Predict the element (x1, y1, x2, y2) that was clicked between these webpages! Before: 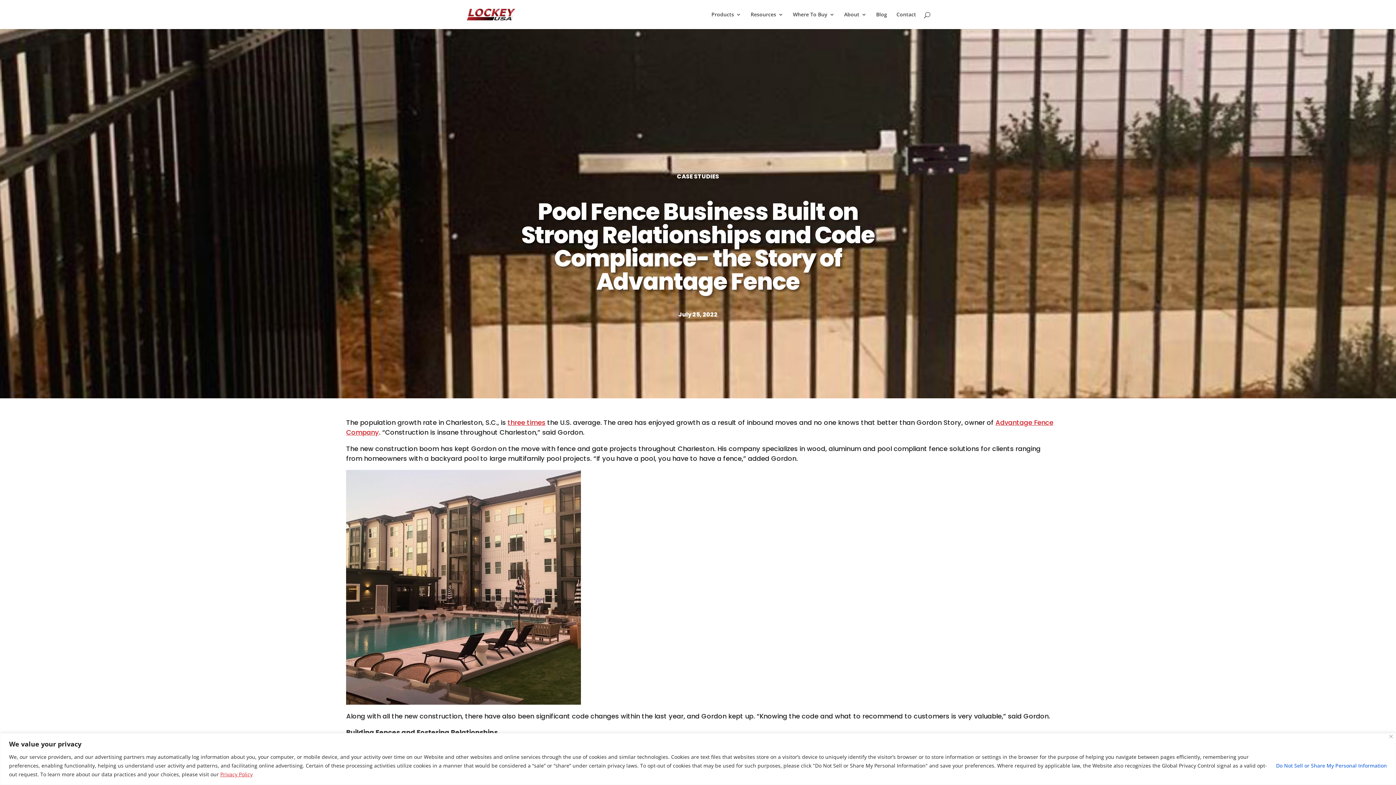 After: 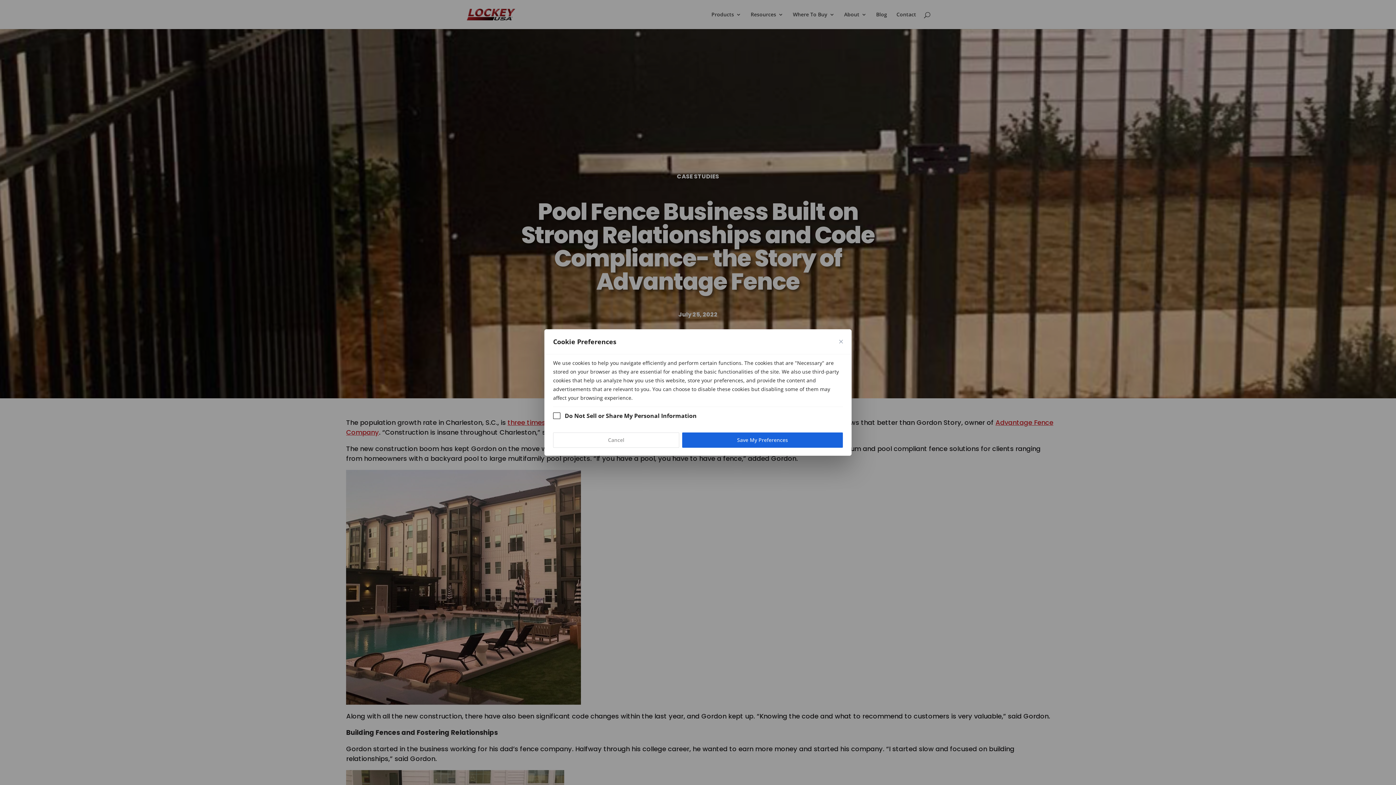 Action: label: Do Not Sell or Share My Personal Information bbox: (1276, 759, 1387, 772)